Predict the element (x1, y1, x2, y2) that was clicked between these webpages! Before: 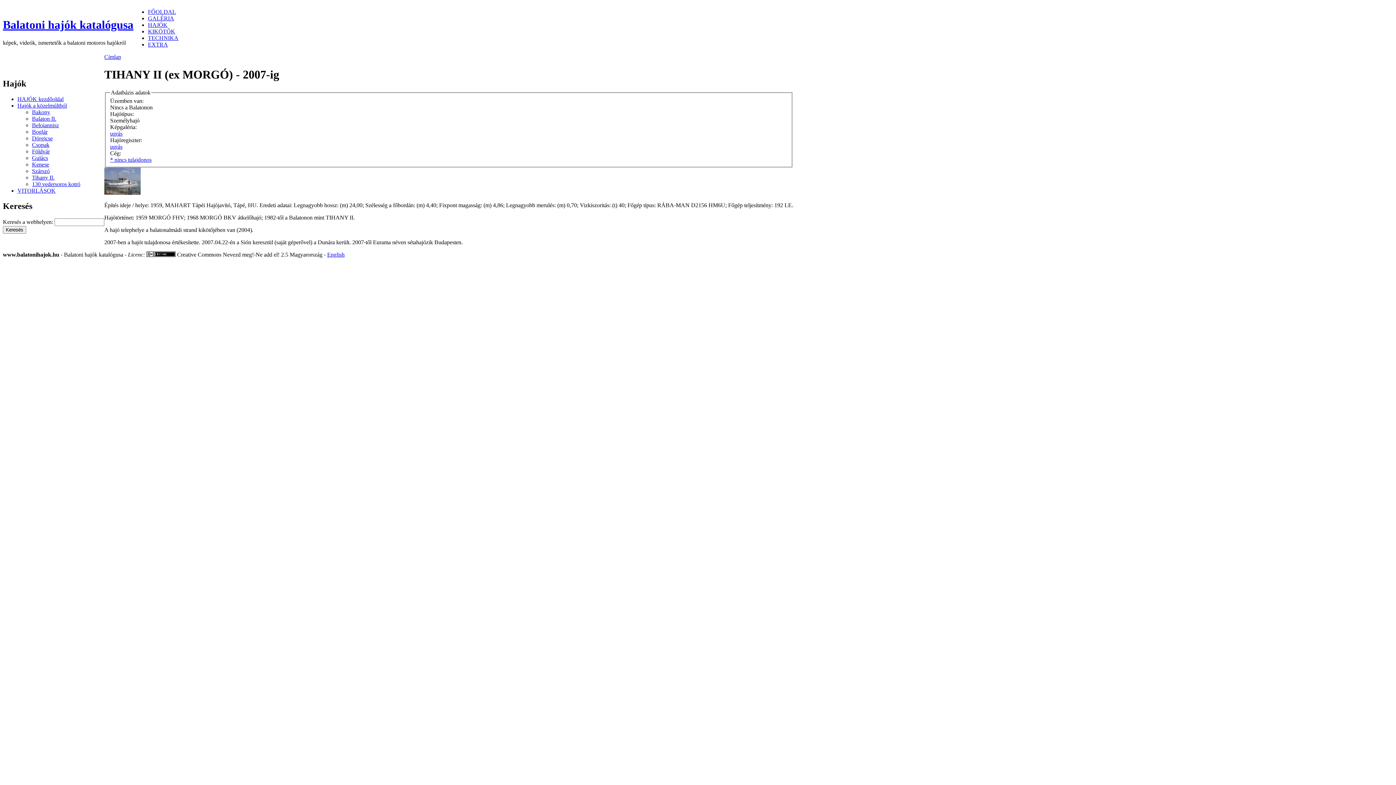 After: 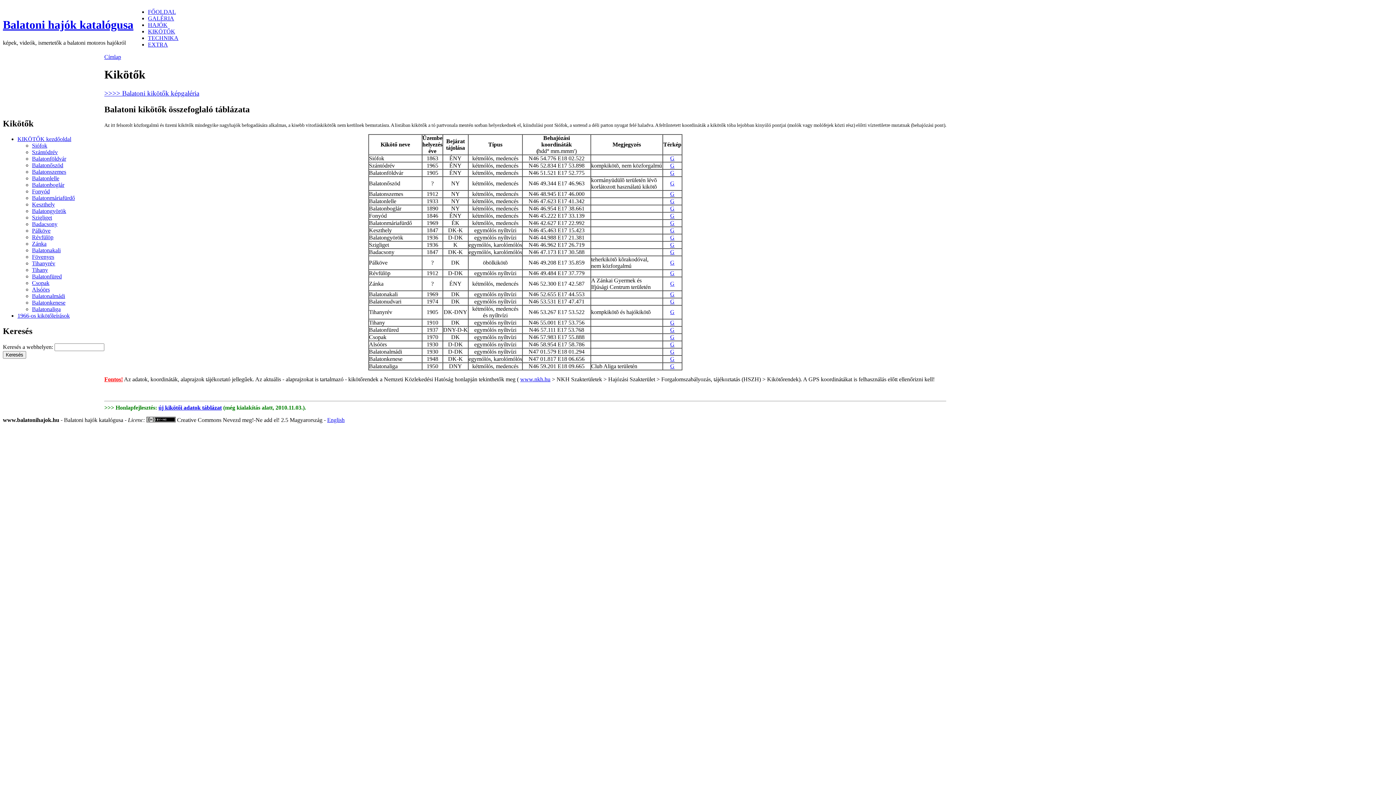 Action: label: KIKÖTŐK bbox: (148, 28, 175, 34)